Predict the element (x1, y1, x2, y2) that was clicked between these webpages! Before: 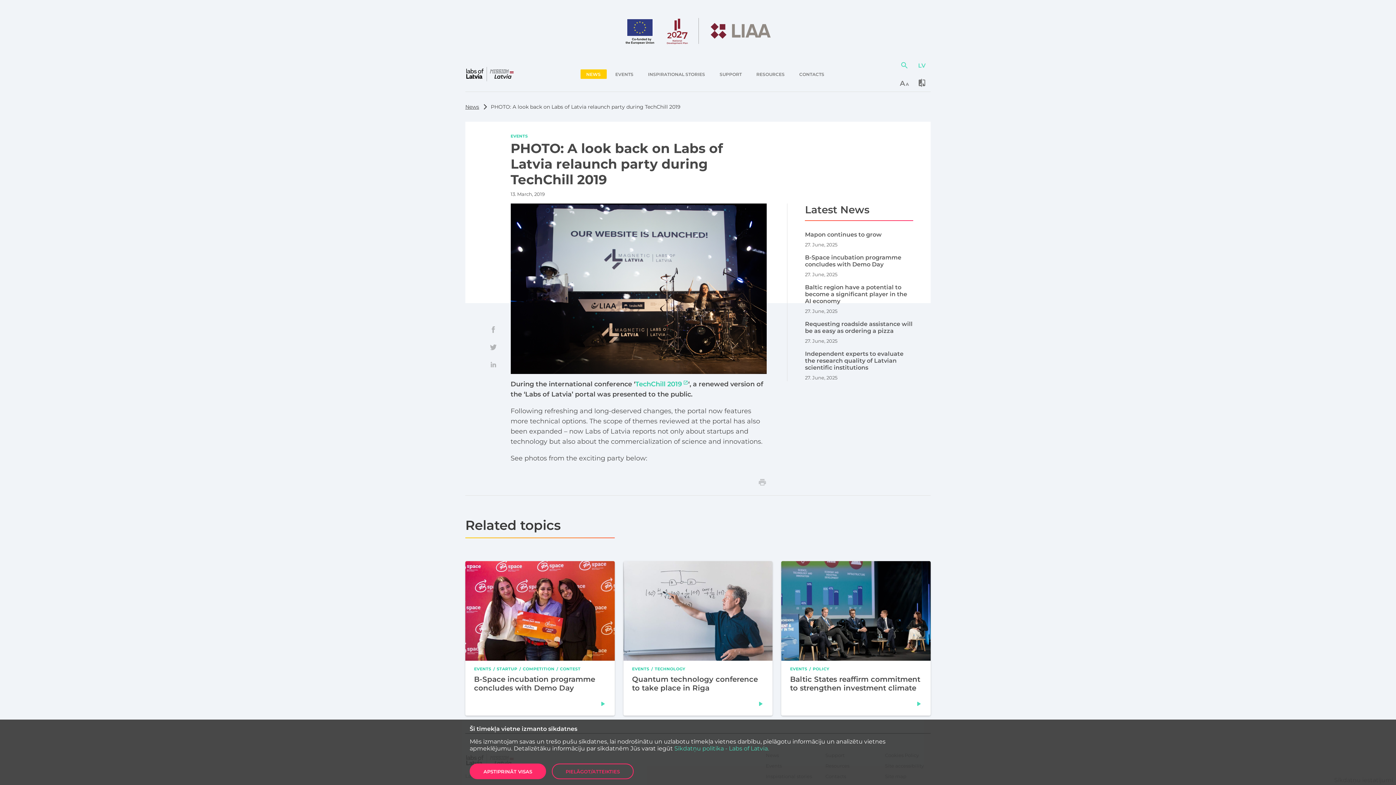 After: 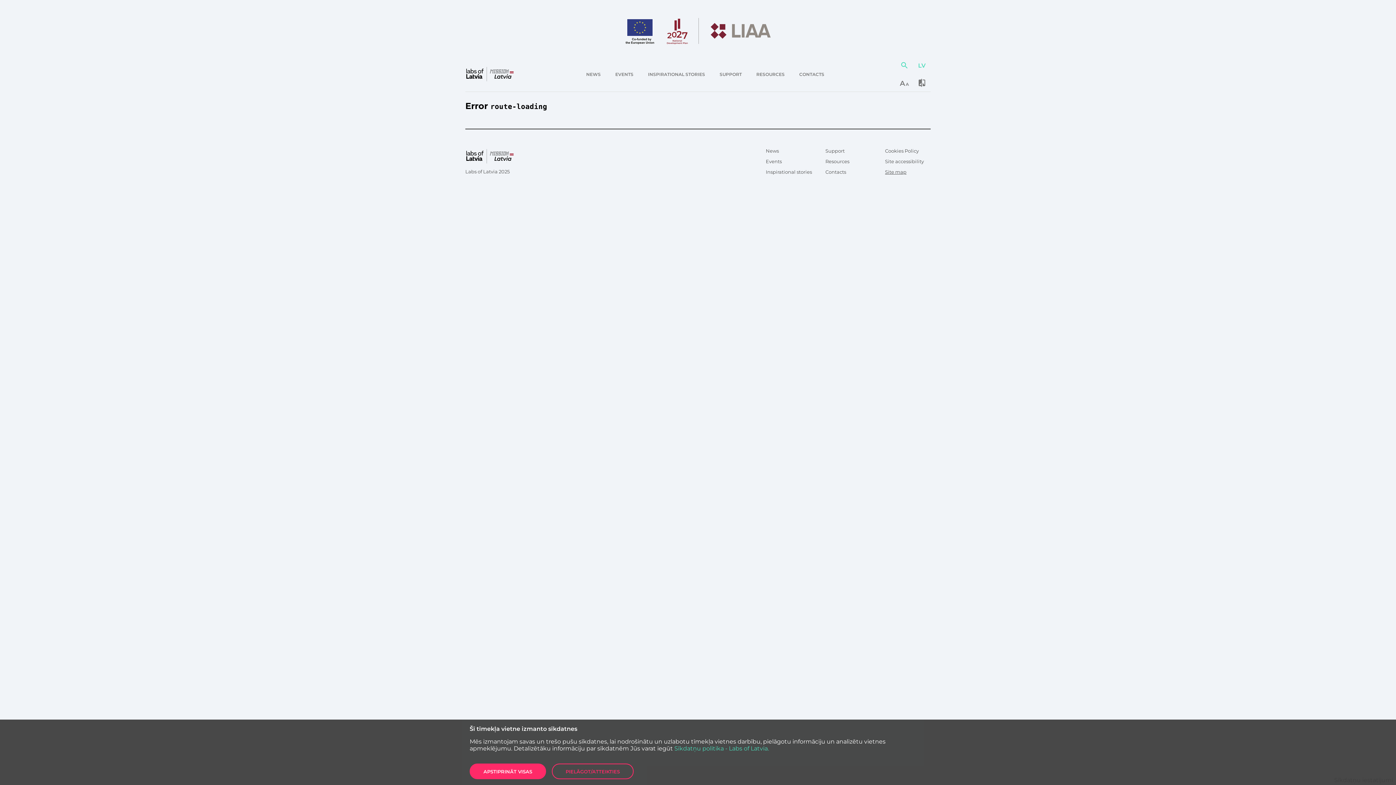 Action: label: Site map bbox: (882, 169, 909, 179)